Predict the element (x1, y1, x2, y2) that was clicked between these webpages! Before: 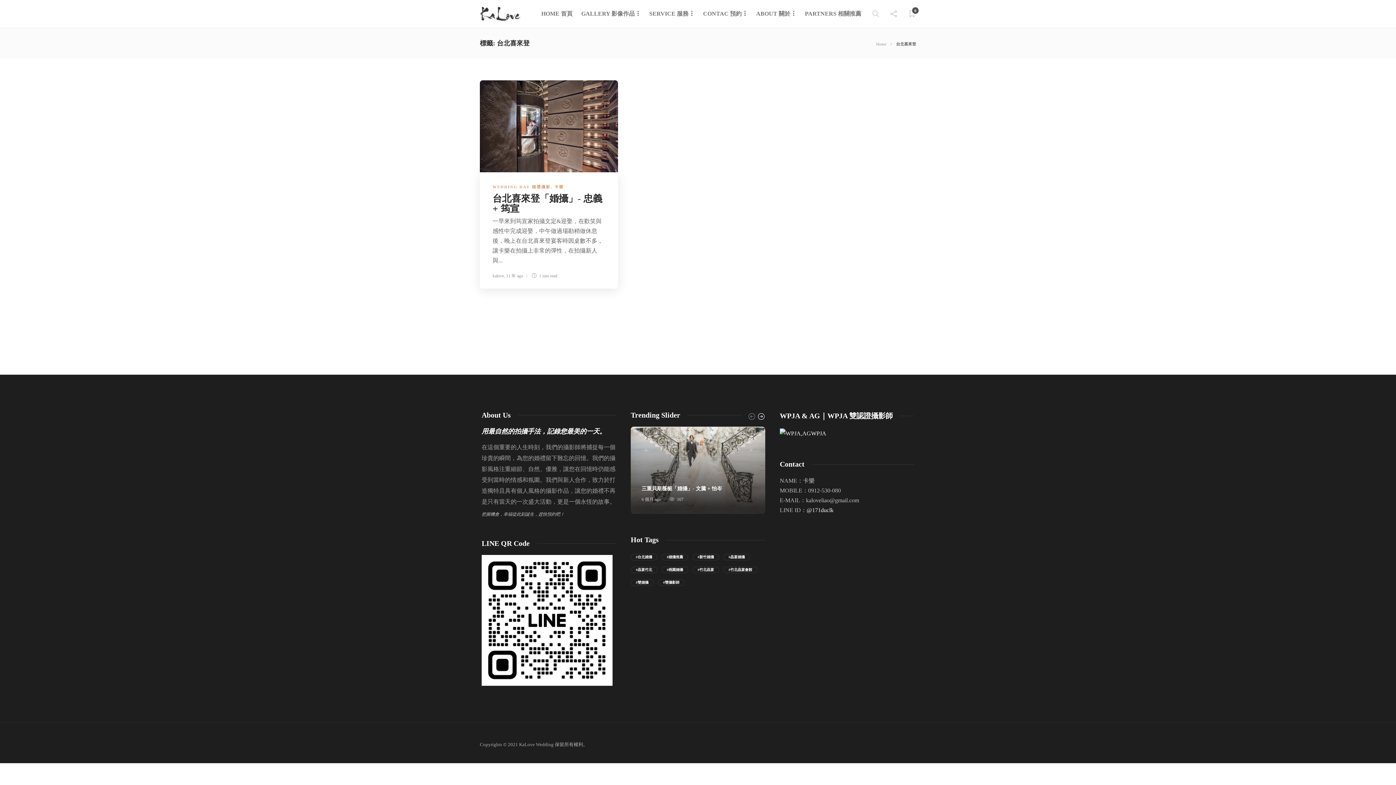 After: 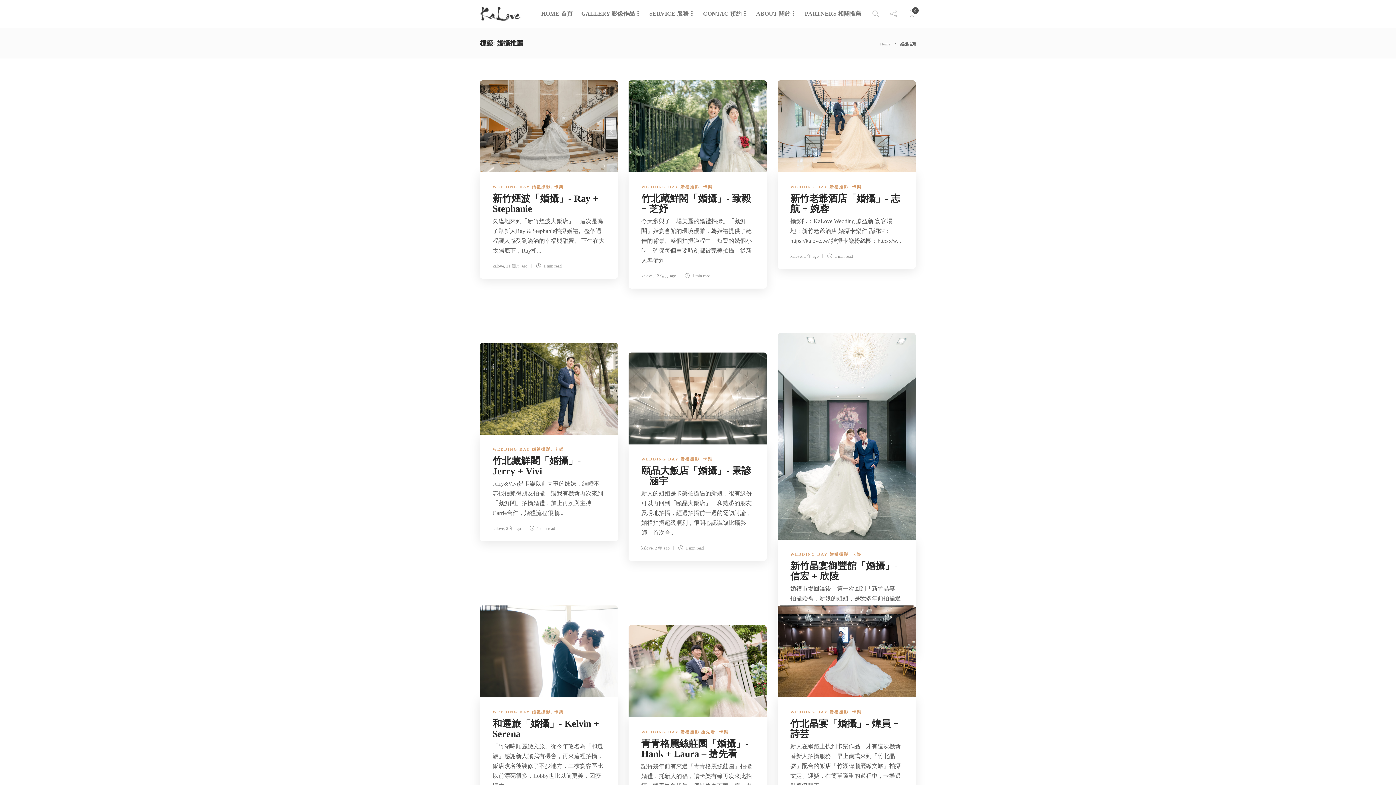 Action: label: 婚攝推薦 (133 個項目) bbox: (661, 554, 688, 560)